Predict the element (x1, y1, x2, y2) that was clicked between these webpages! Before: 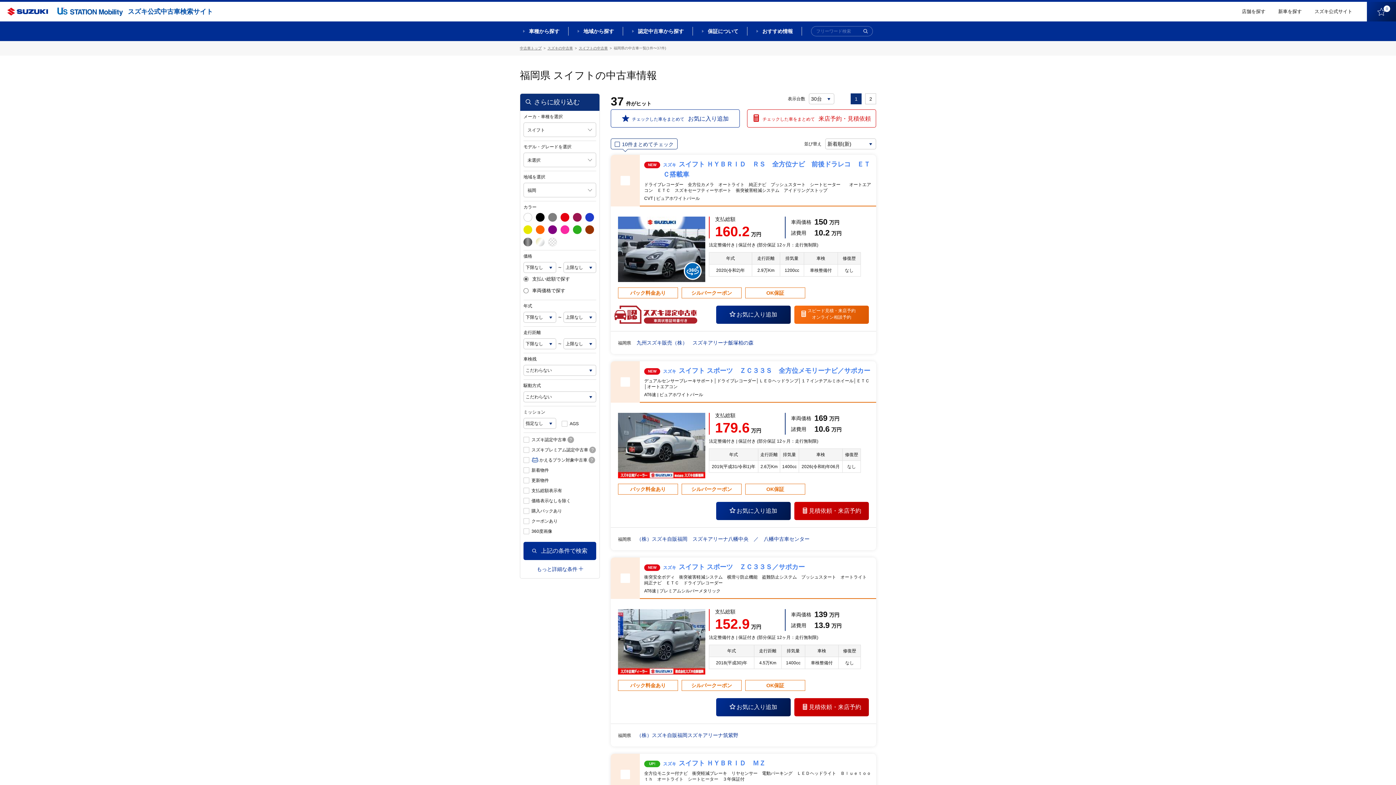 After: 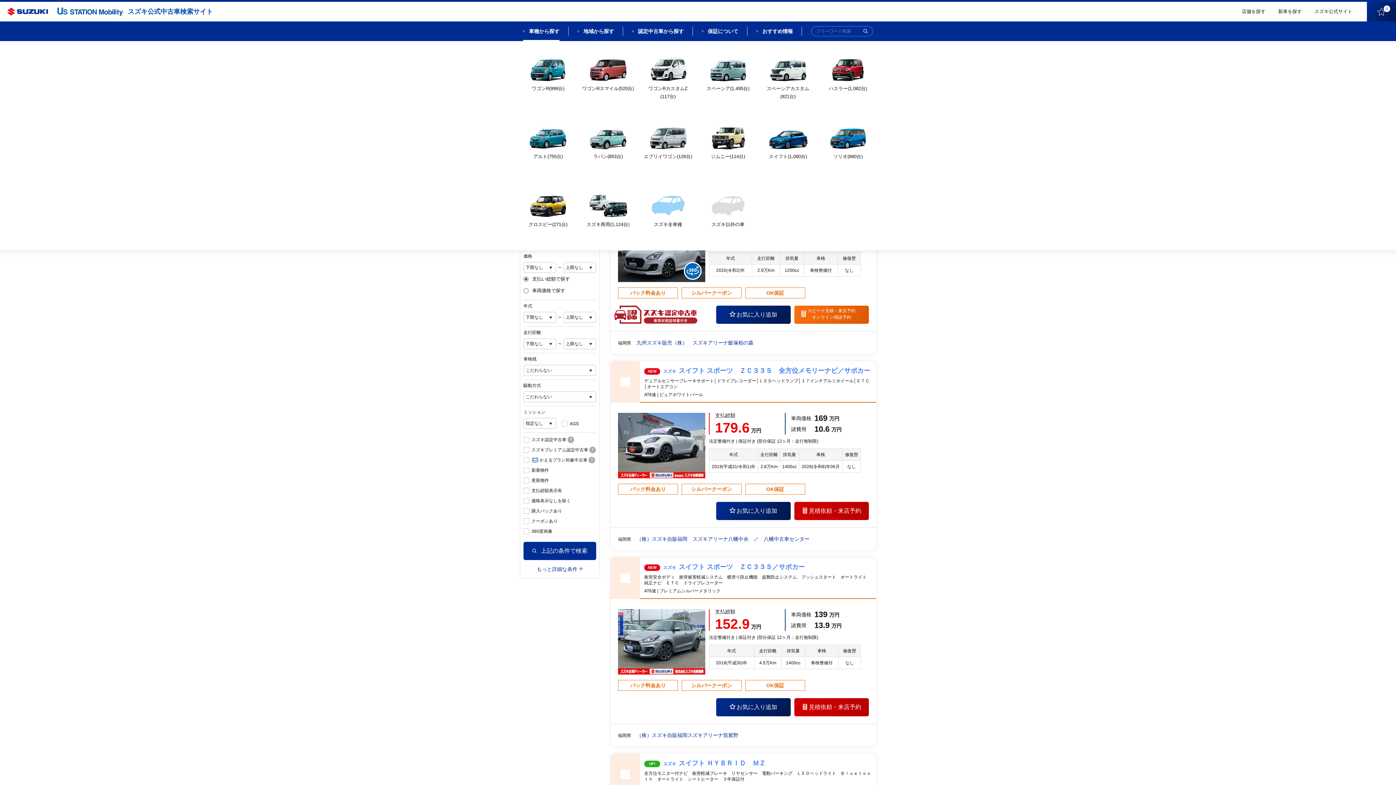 Action: label: 車種から探す bbox: (523, 26, 559, 41)